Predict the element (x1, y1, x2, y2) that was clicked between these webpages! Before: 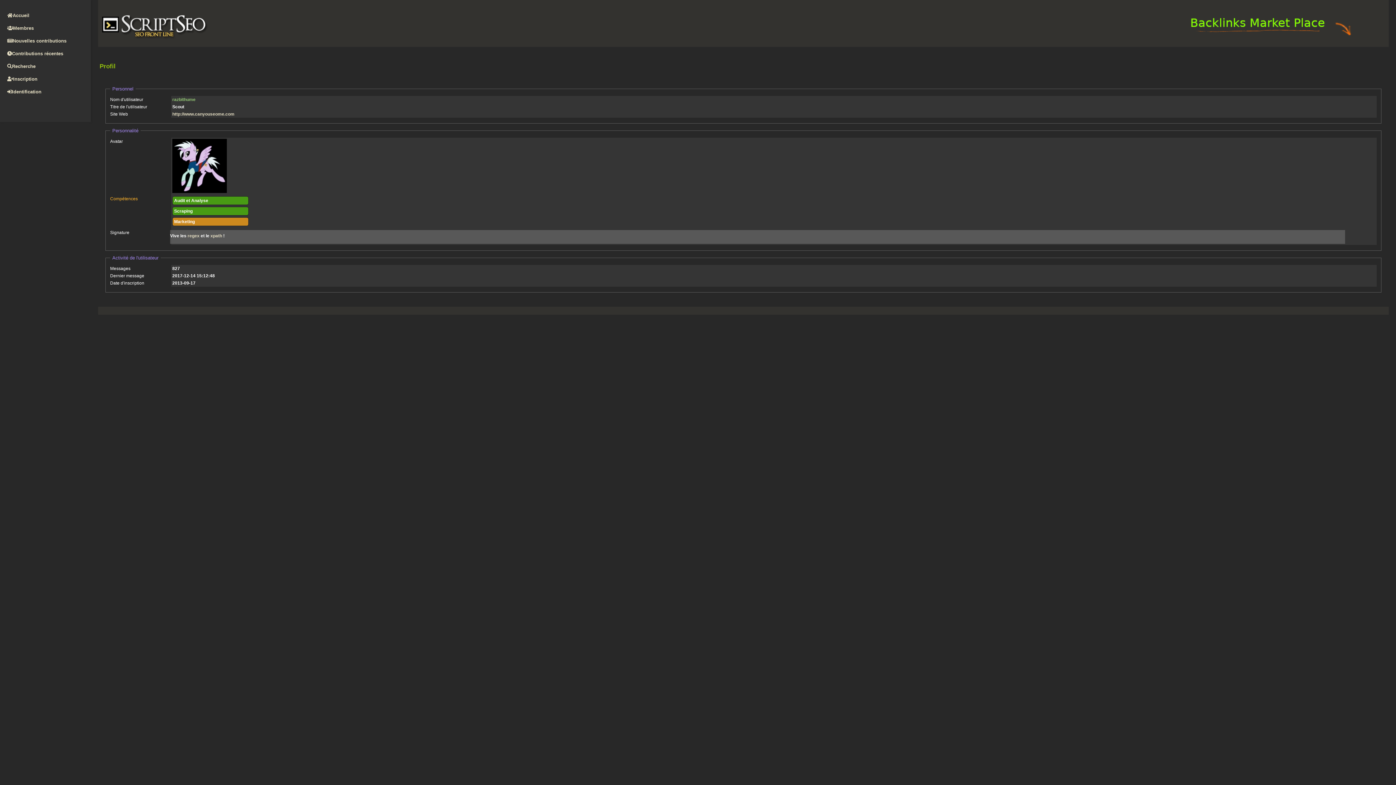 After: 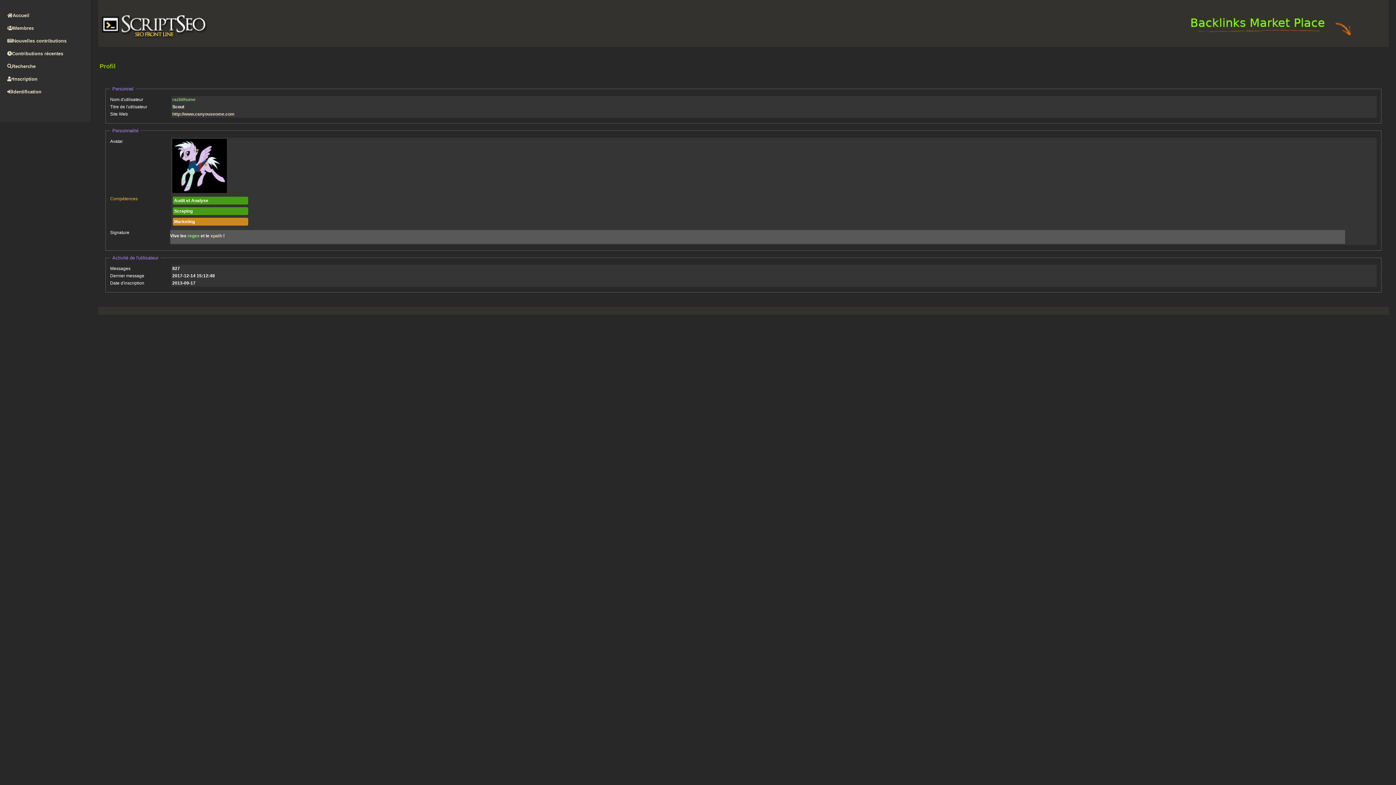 Action: label: regex bbox: (187, 233, 199, 238)